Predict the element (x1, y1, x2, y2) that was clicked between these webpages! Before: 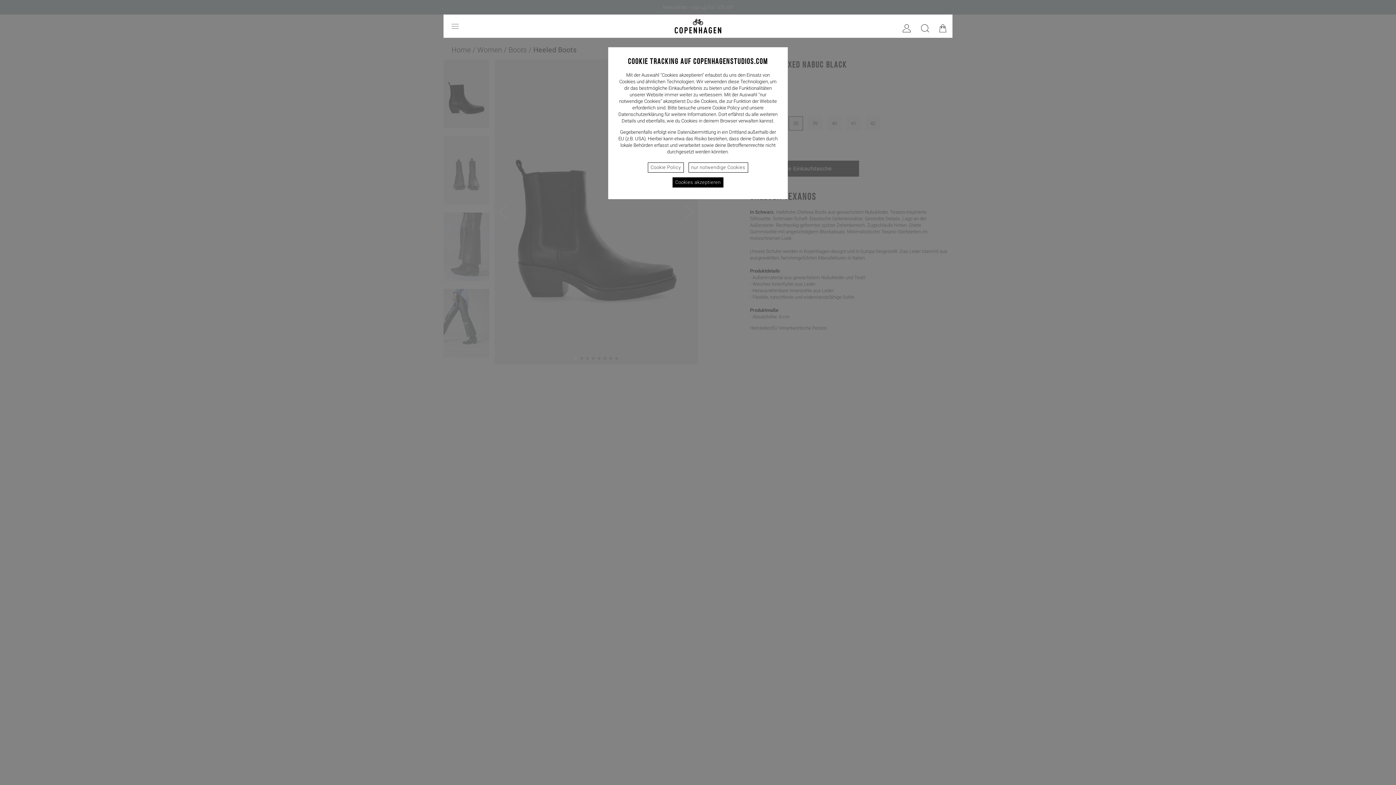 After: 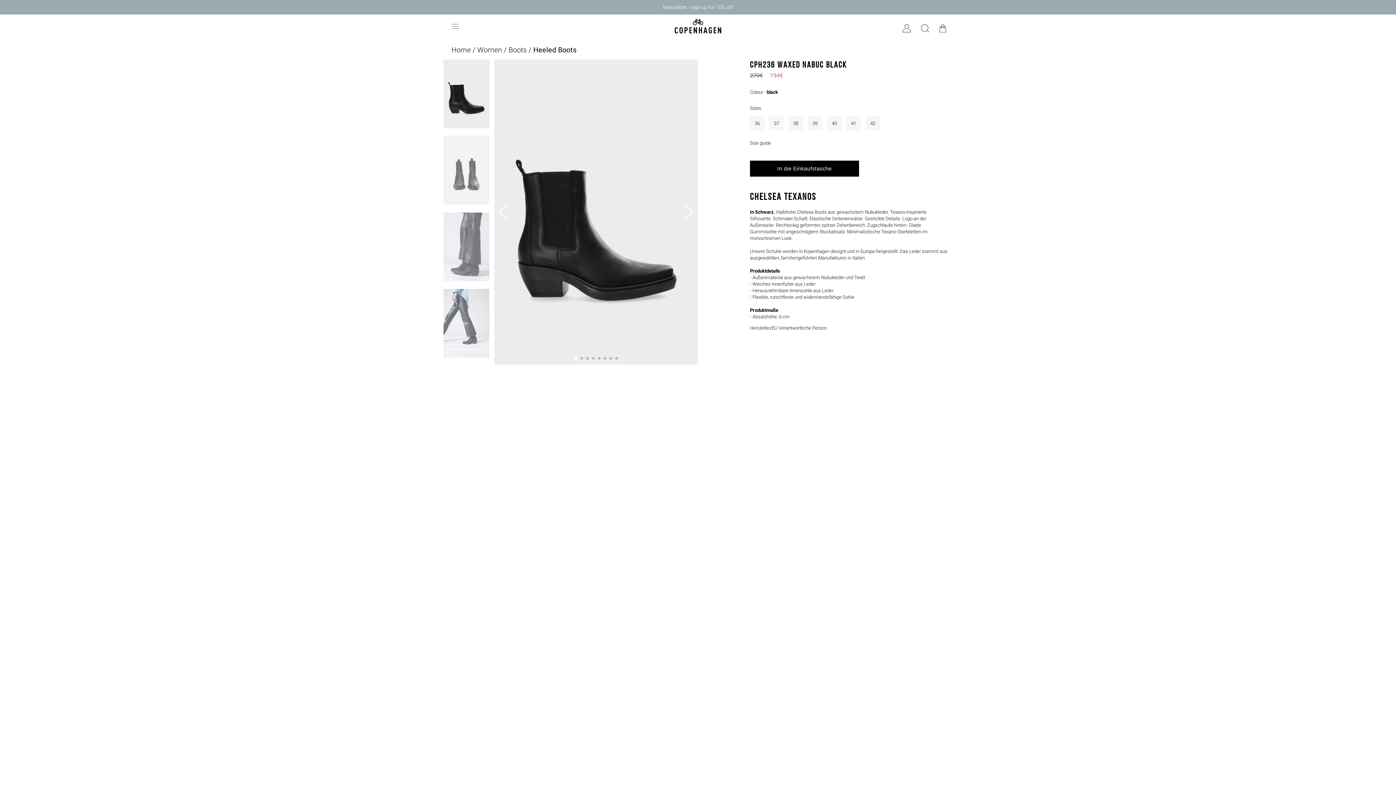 Action: label: nur notwendige Cookies bbox: (688, 162, 748, 172)